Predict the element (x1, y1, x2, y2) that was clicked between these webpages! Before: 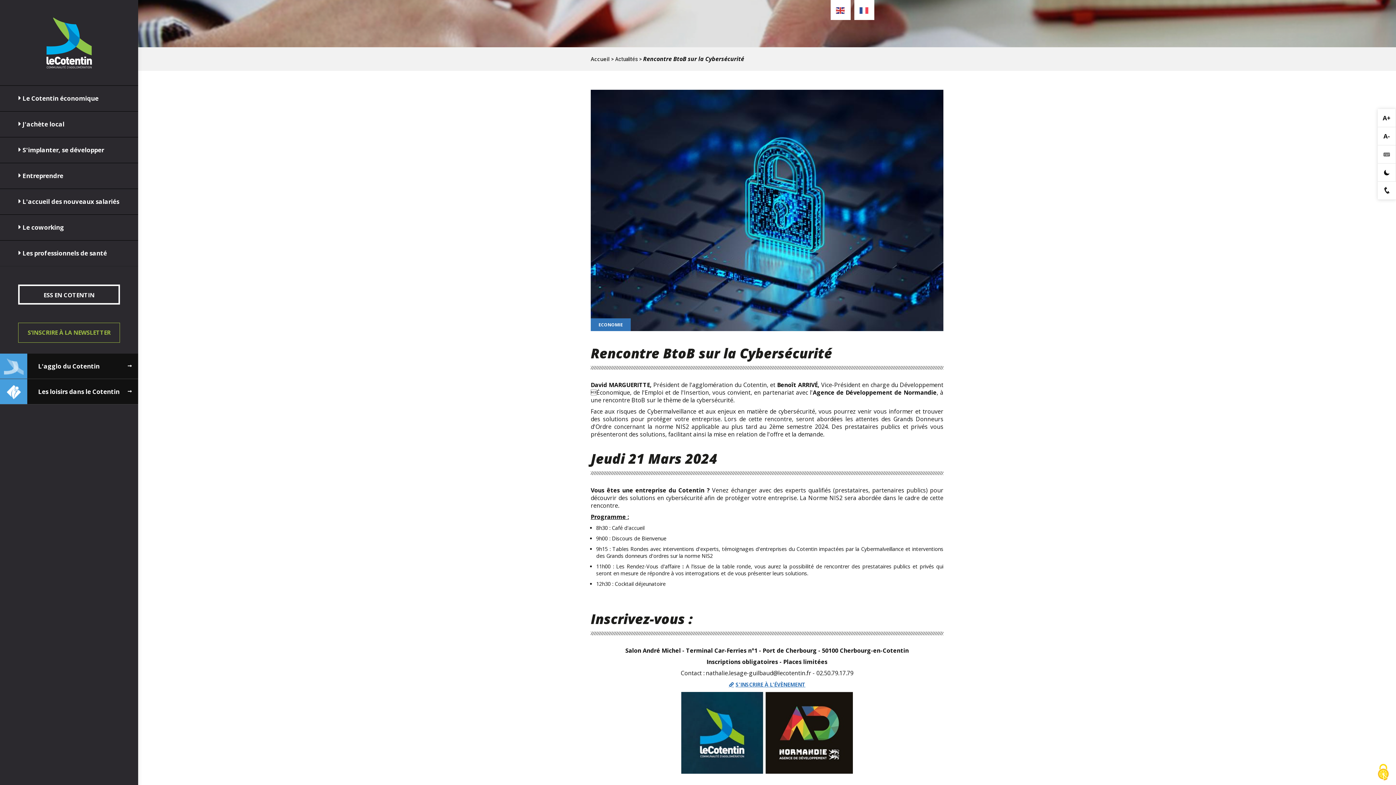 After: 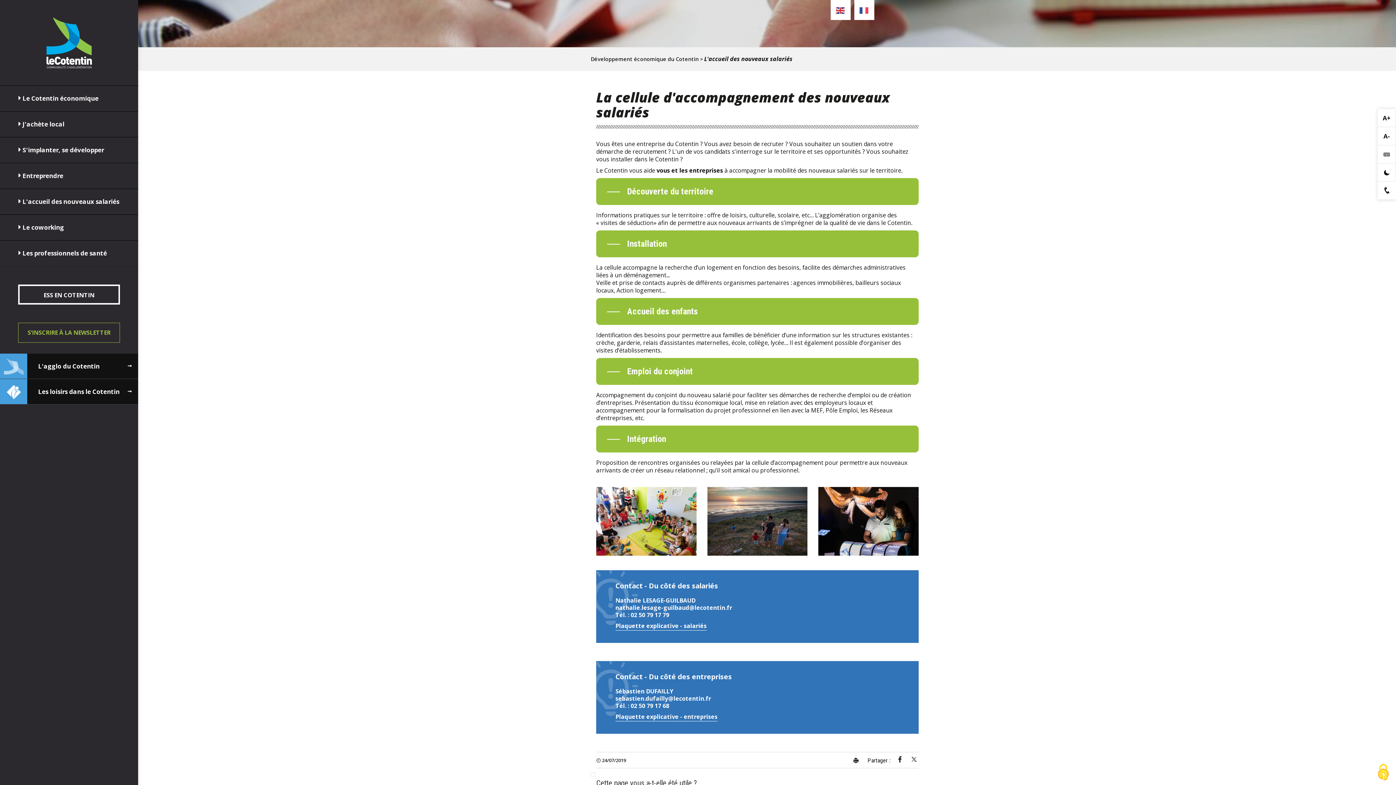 Action: label: L'accueil des nouveaux salariés bbox: (0, 189, 138, 214)